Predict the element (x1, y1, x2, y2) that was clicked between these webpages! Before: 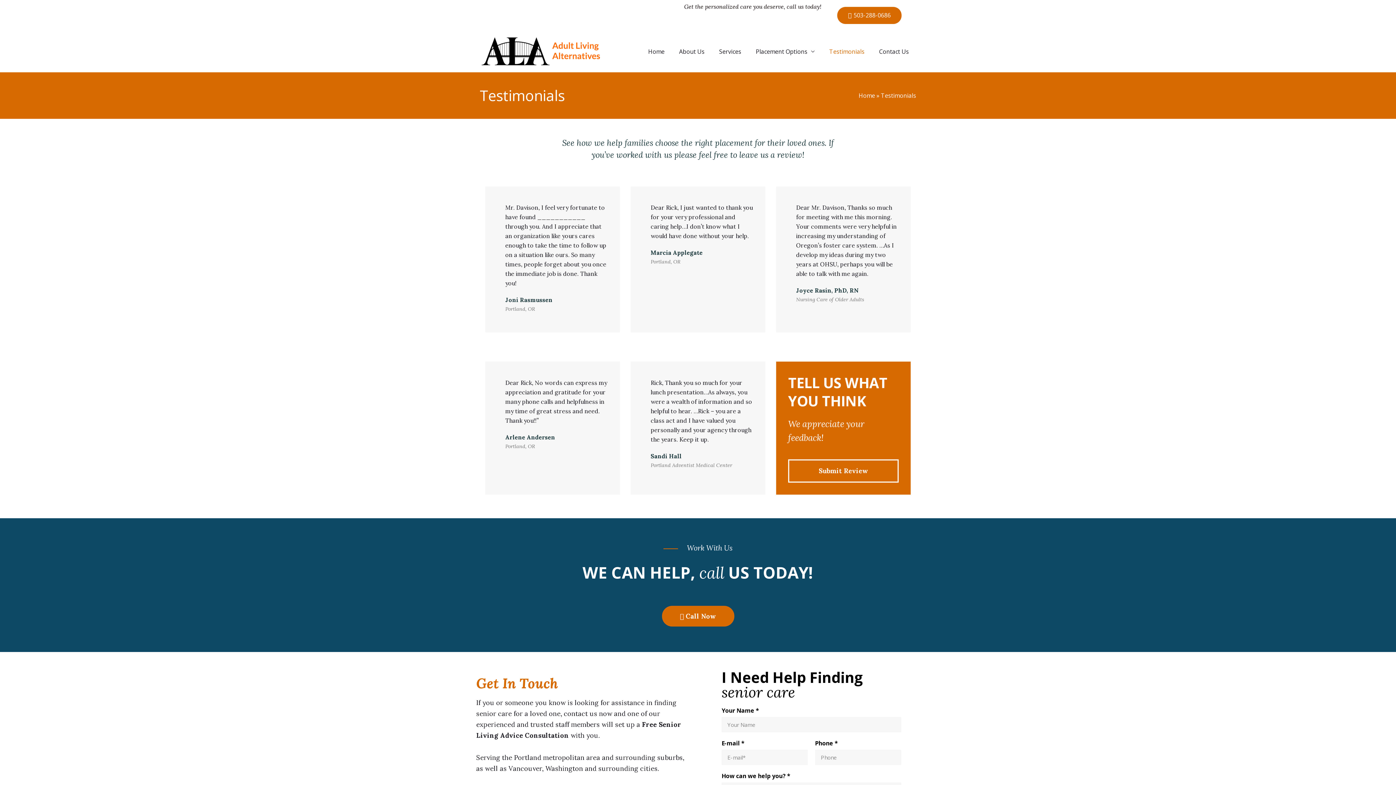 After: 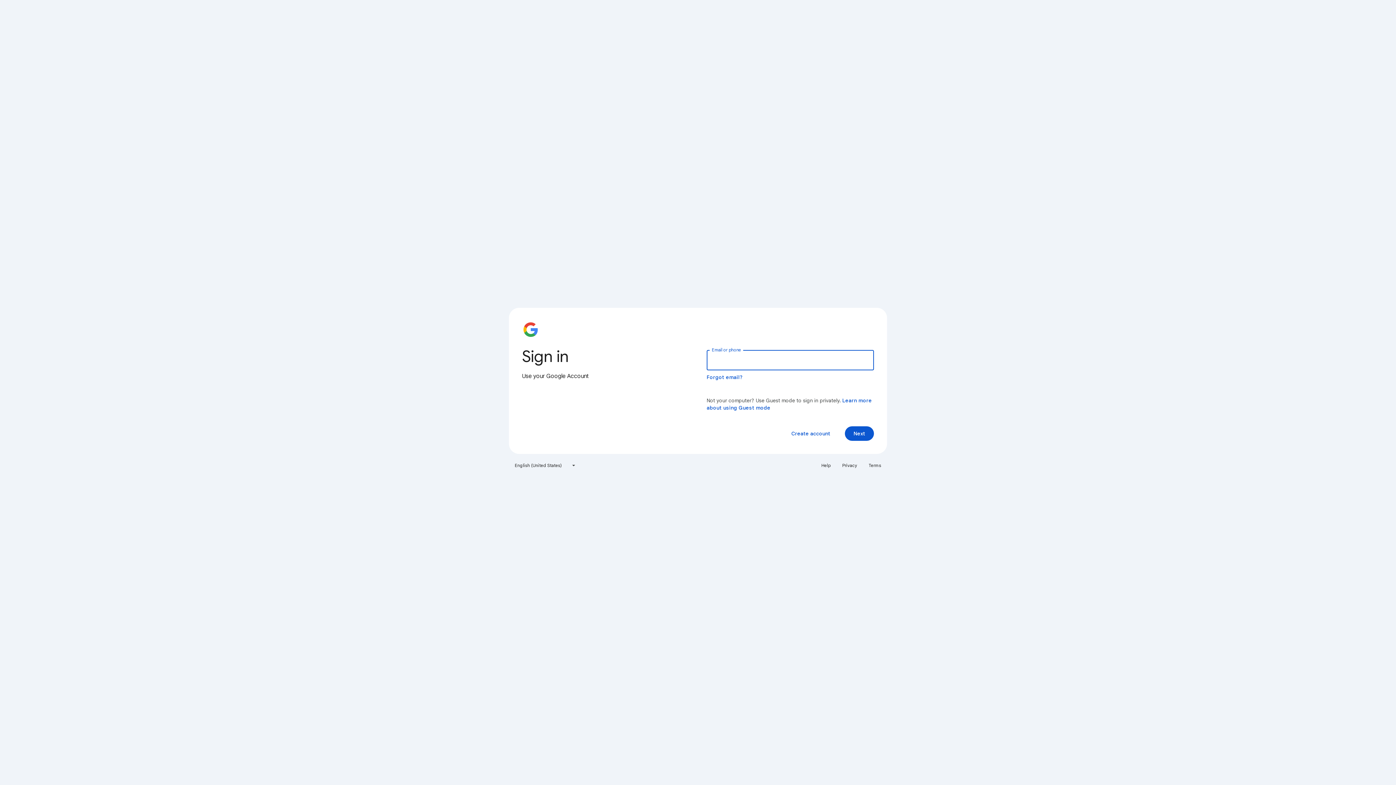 Action: bbox: (788, 459, 898, 482) label: Submit Review